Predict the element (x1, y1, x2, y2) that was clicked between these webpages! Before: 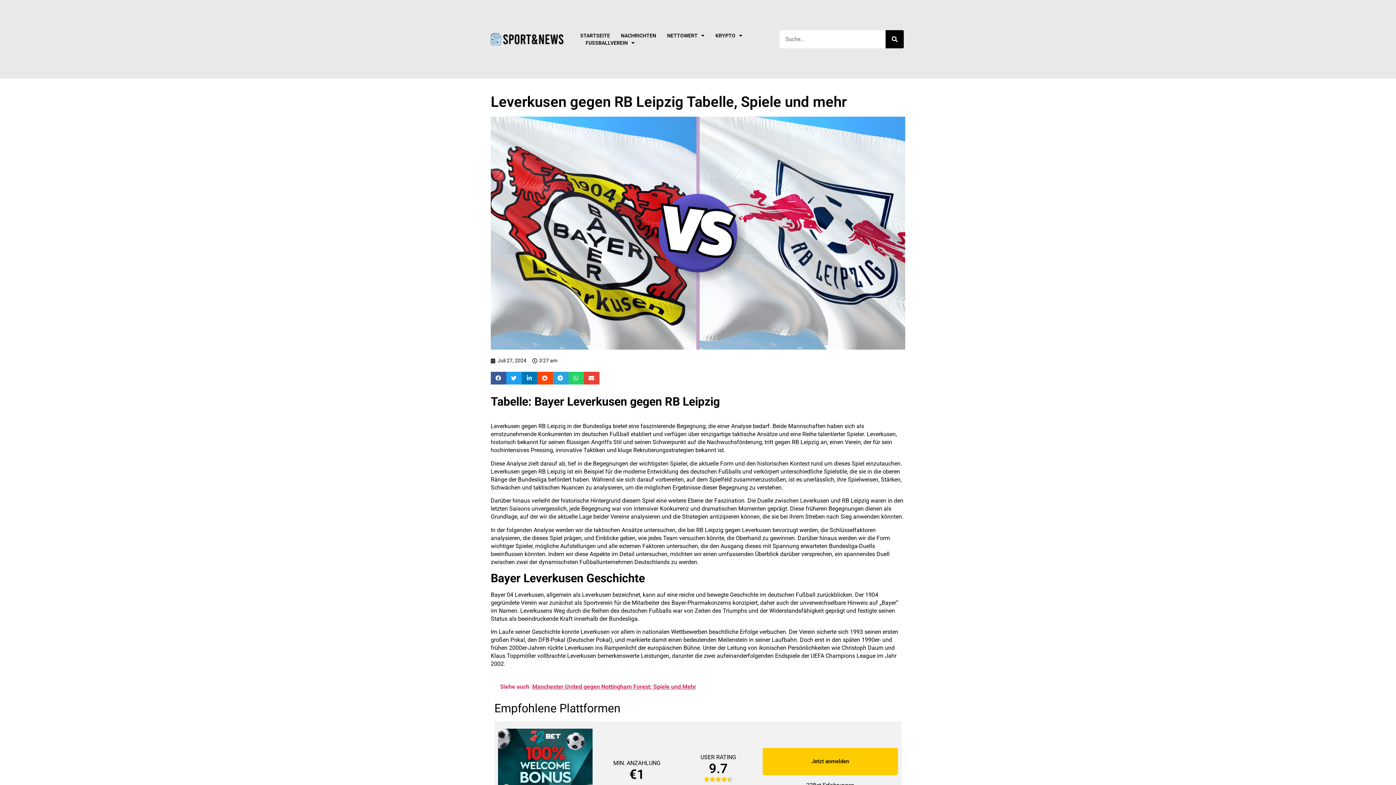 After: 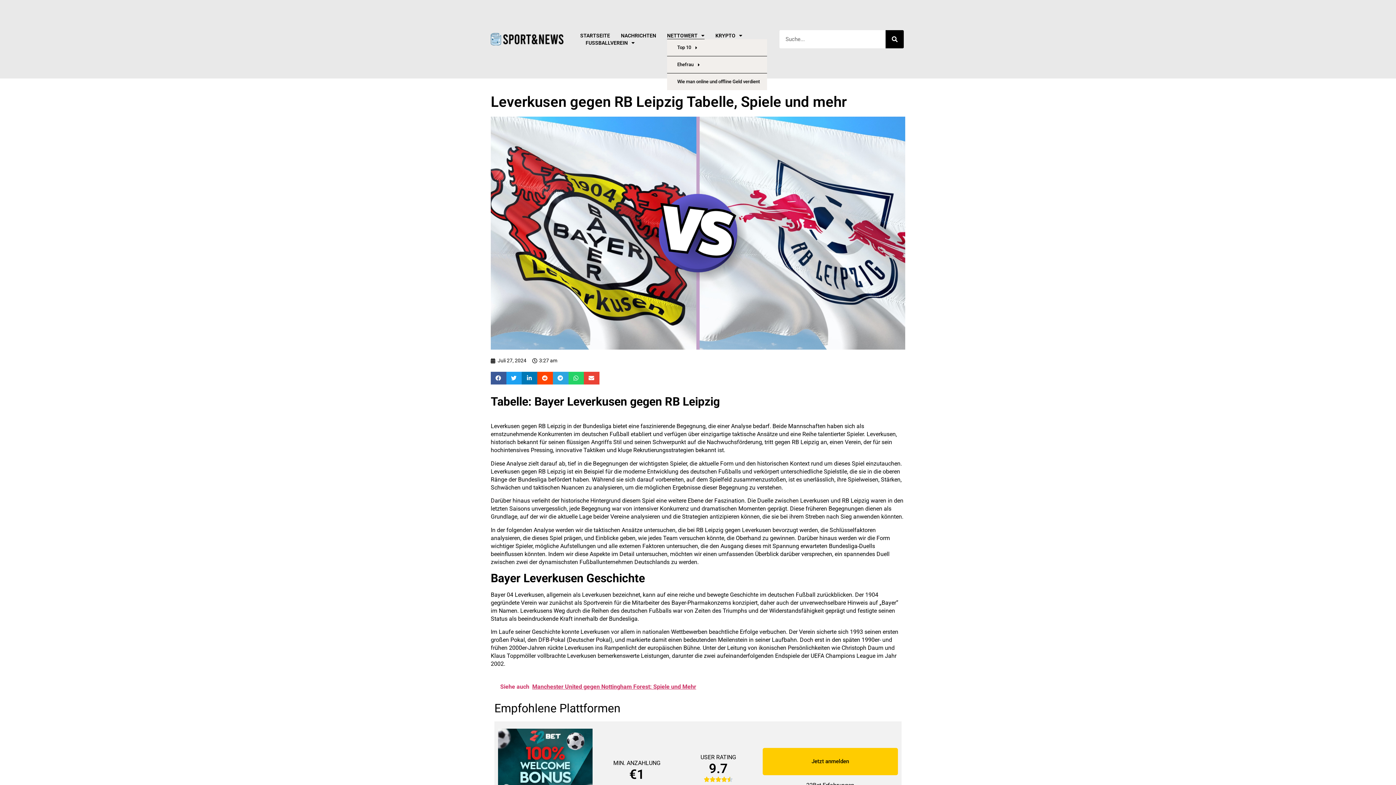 Action: label: NETTOWERT bbox: (667, 32, 704, 39)